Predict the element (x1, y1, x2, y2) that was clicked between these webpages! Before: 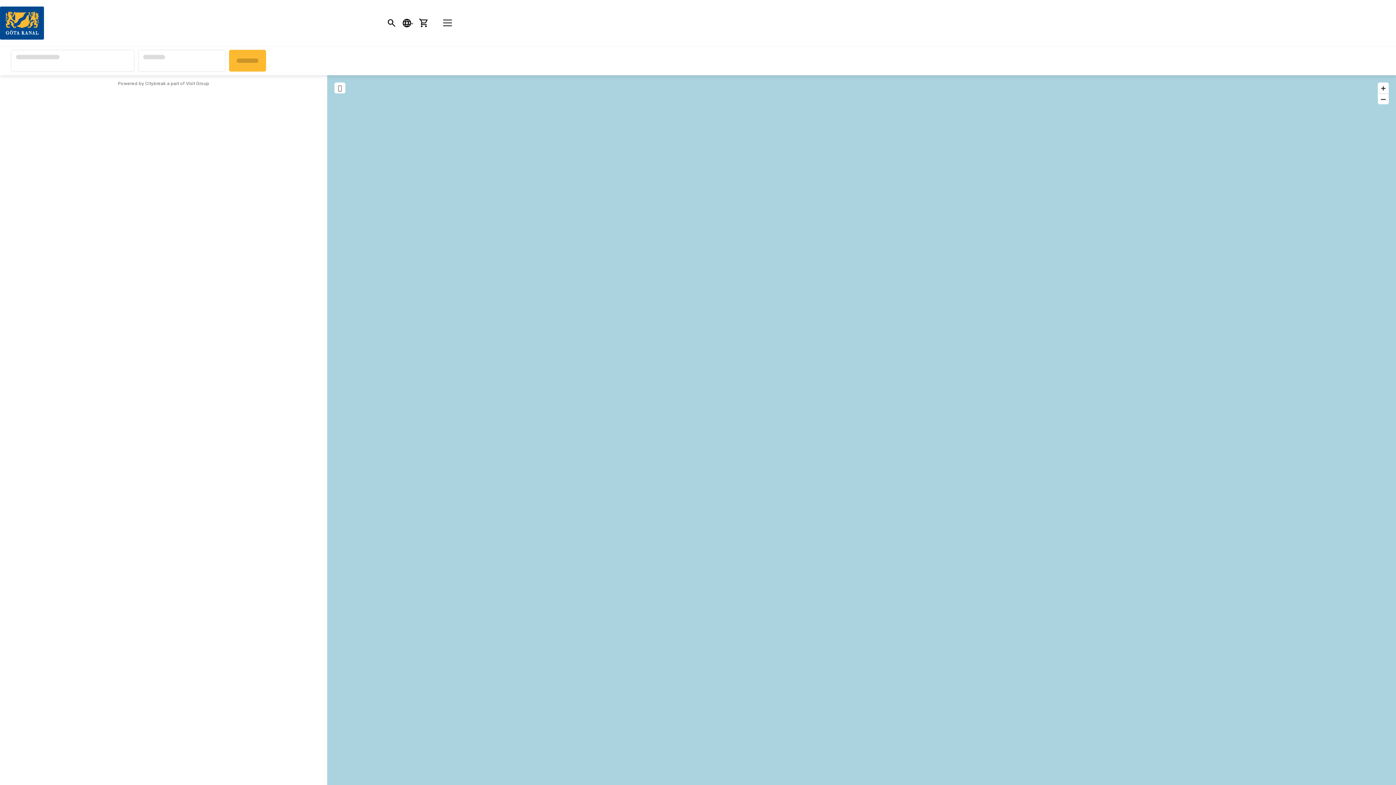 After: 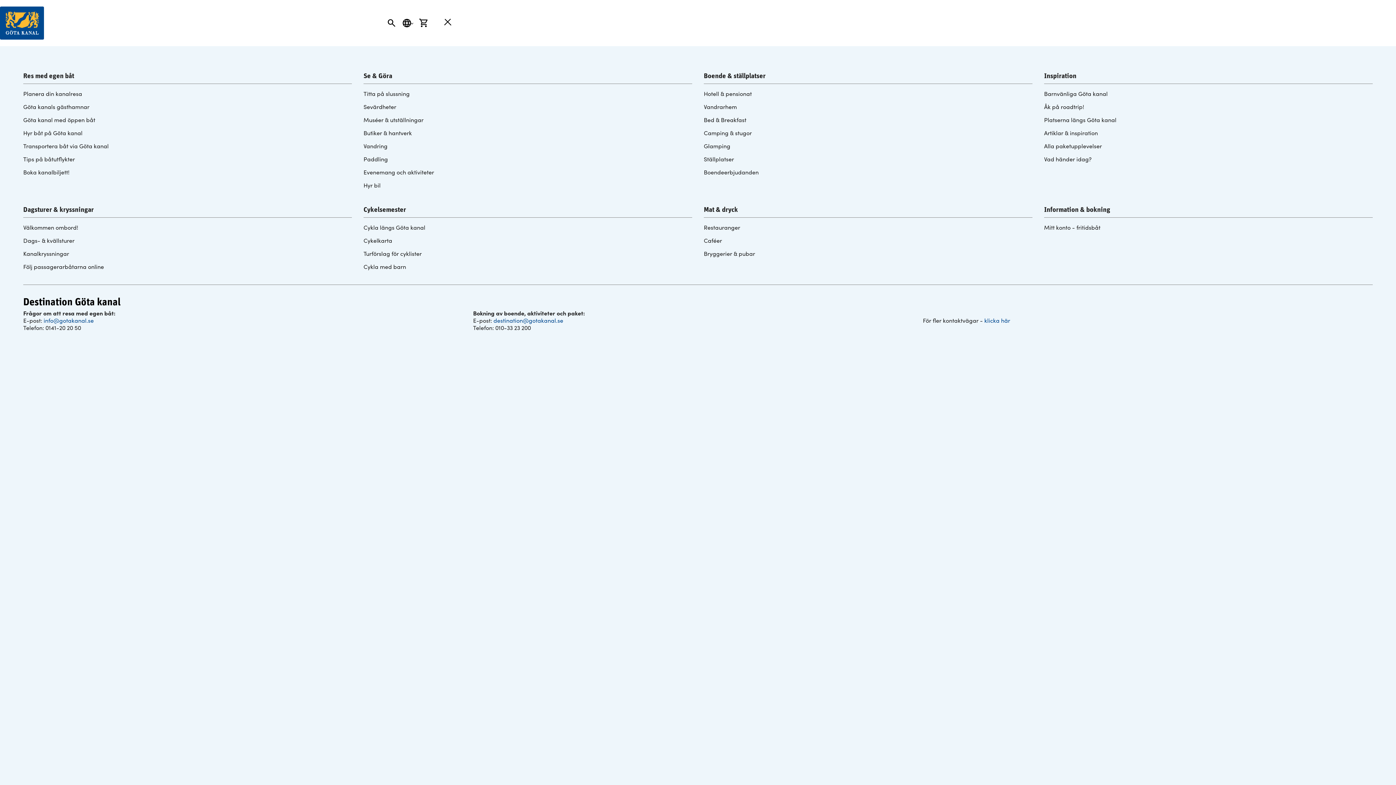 Action: label: Open the menu bbox: (442, 17, 452, 28)